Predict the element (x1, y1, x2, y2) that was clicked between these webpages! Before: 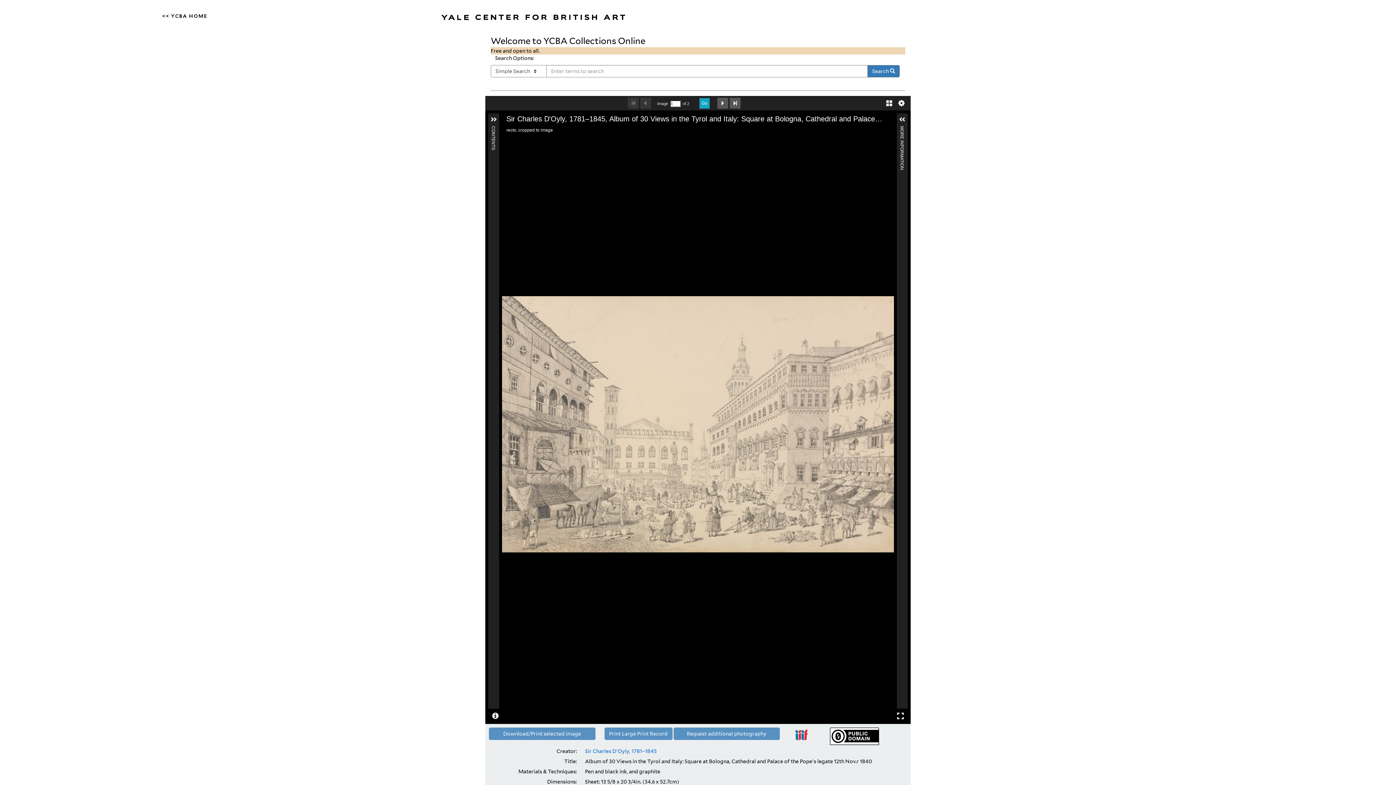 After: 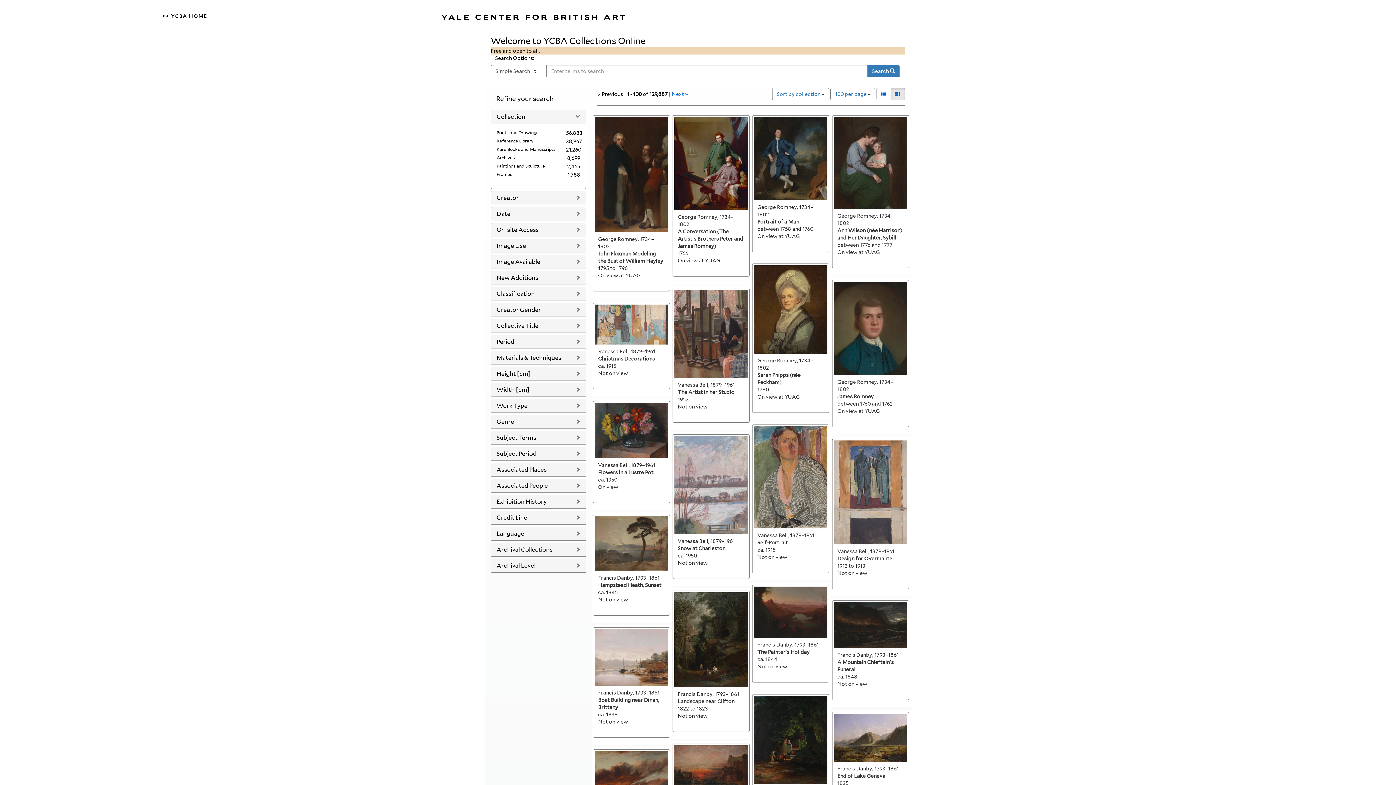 Action: bbox: (867, 65, 900, 77) label: Search 